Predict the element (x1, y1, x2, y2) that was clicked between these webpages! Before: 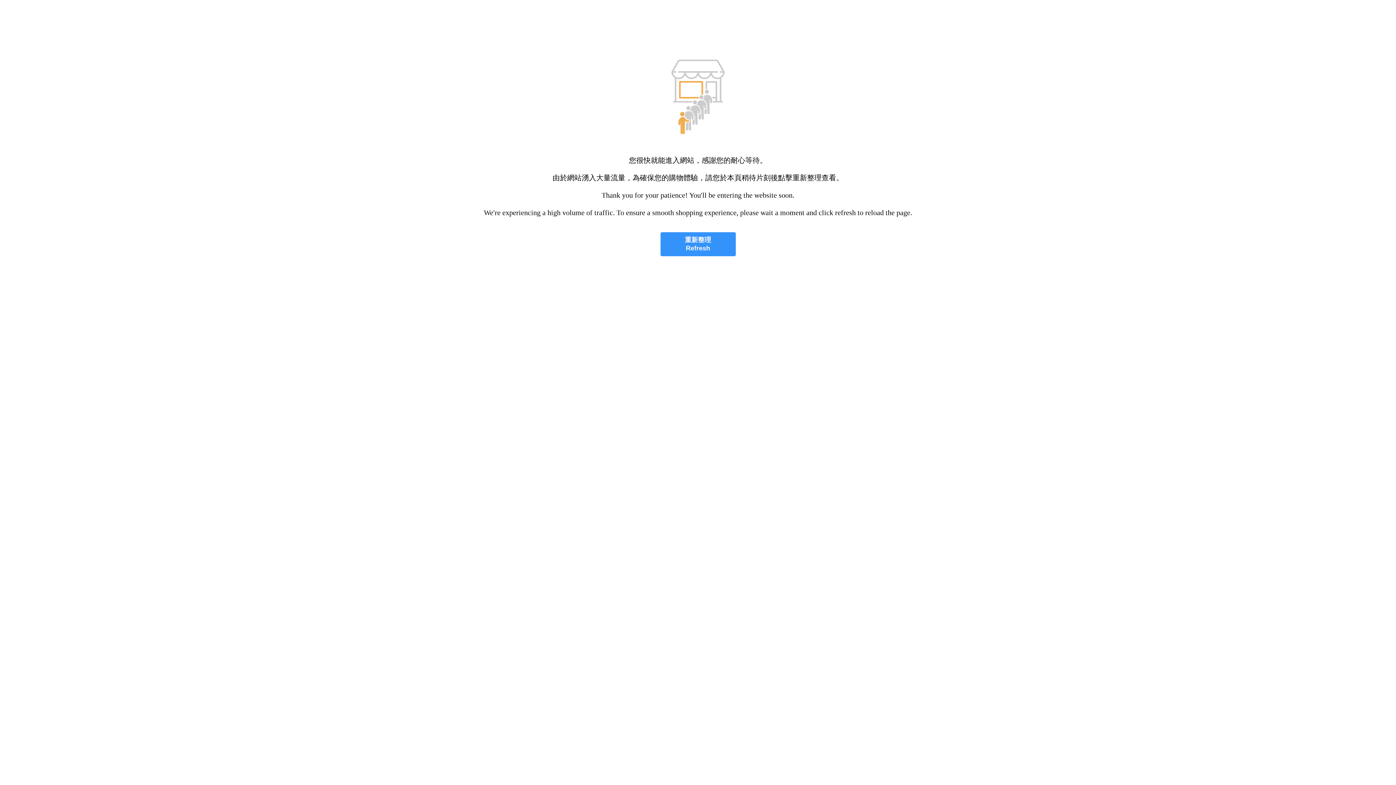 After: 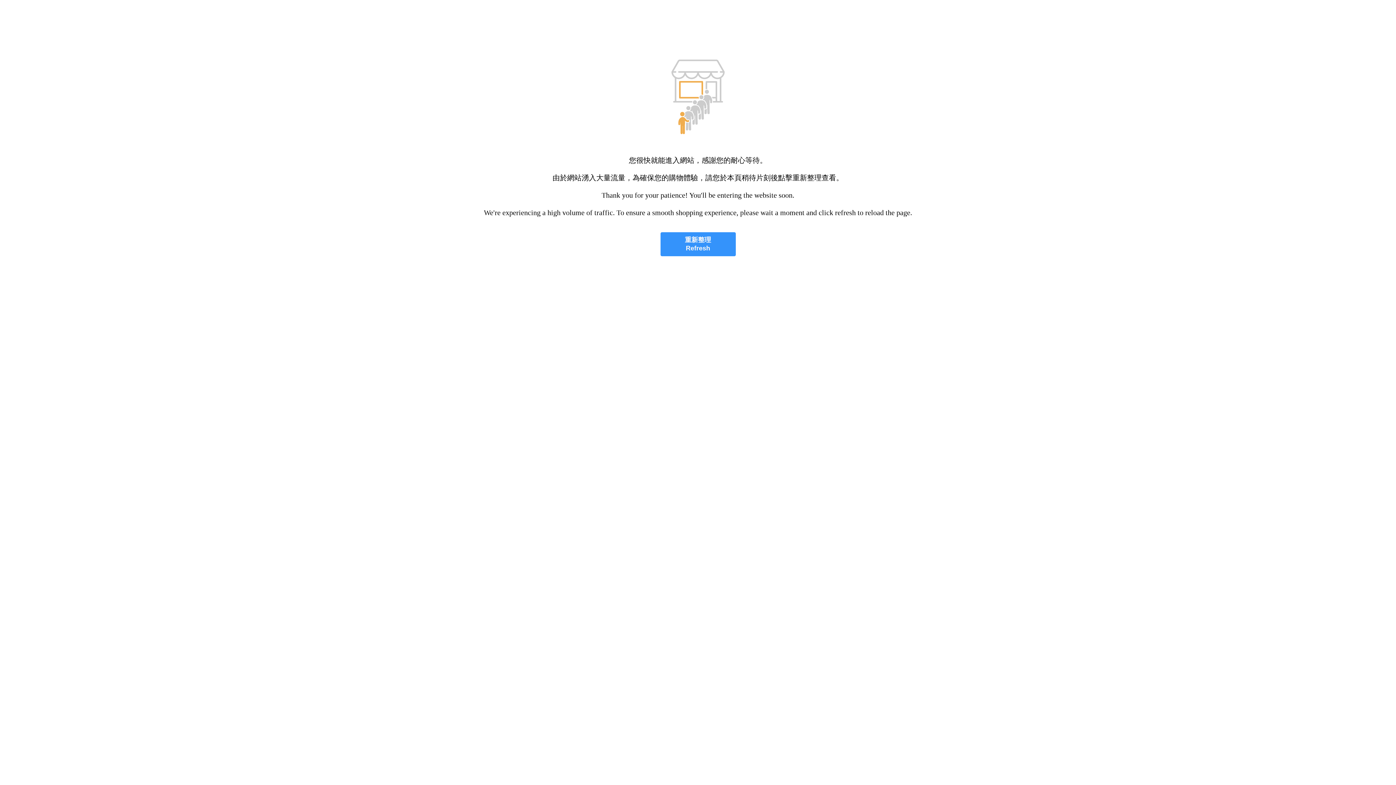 Action: label: 重新整理
Refresh bbox: (660, 232, 735, 256)